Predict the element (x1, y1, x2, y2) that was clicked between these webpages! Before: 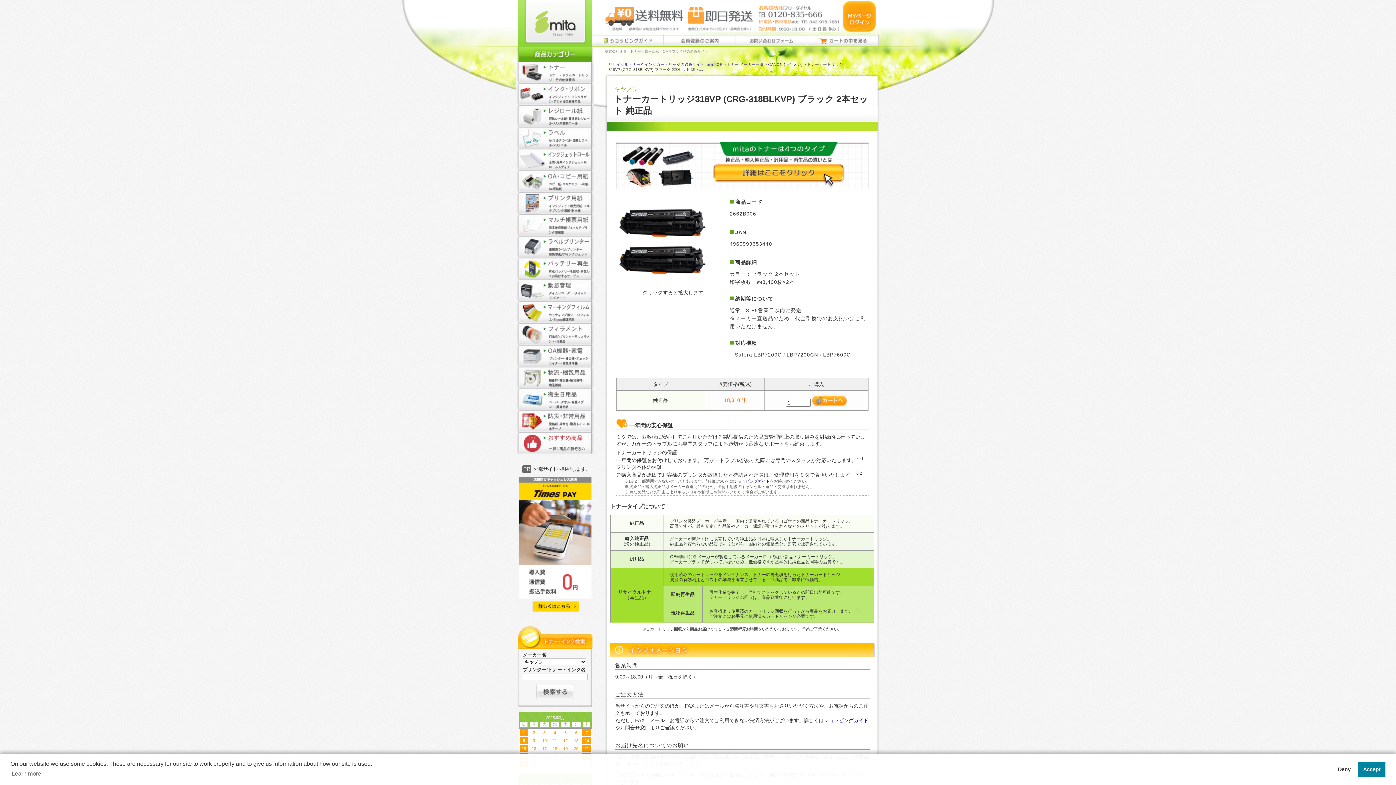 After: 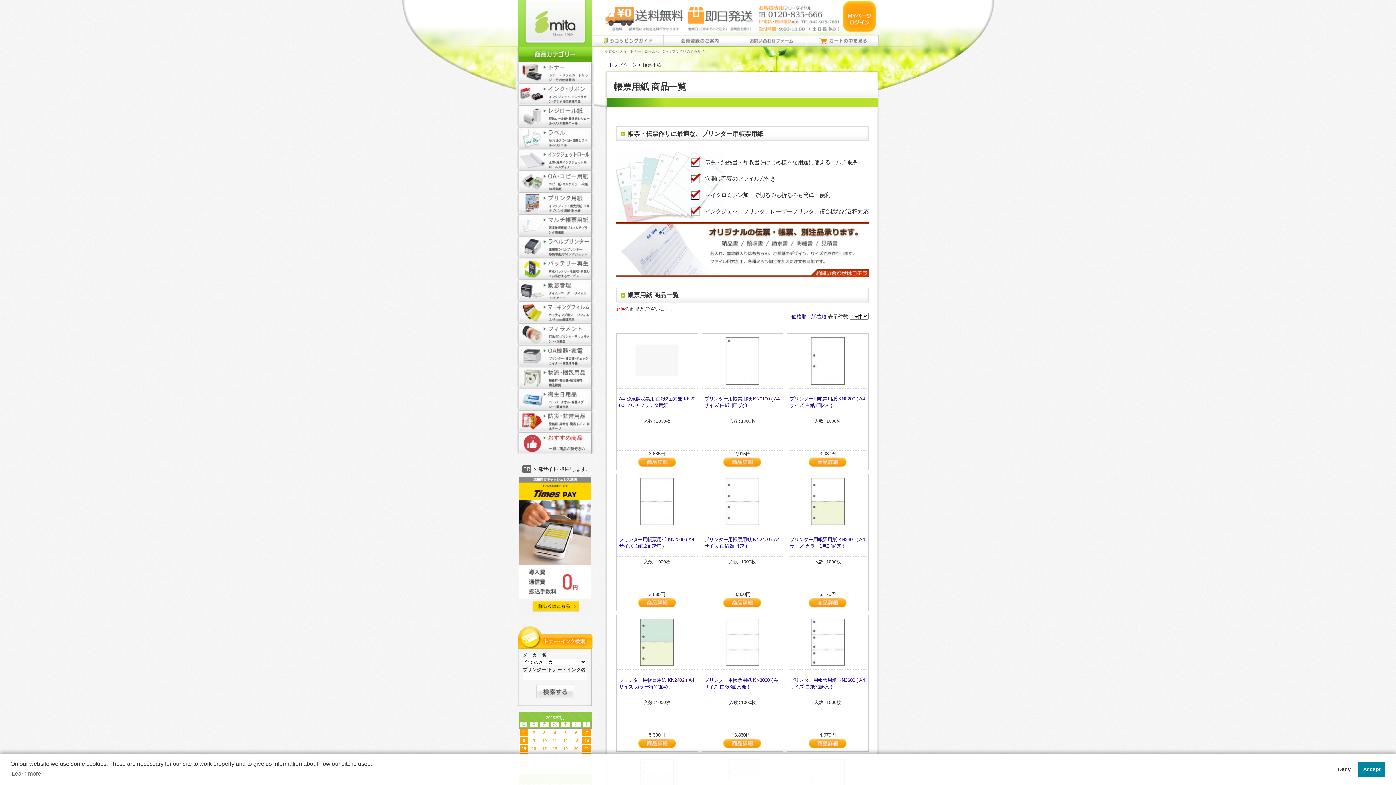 Action: bbox: (516, 230, 594, 236)